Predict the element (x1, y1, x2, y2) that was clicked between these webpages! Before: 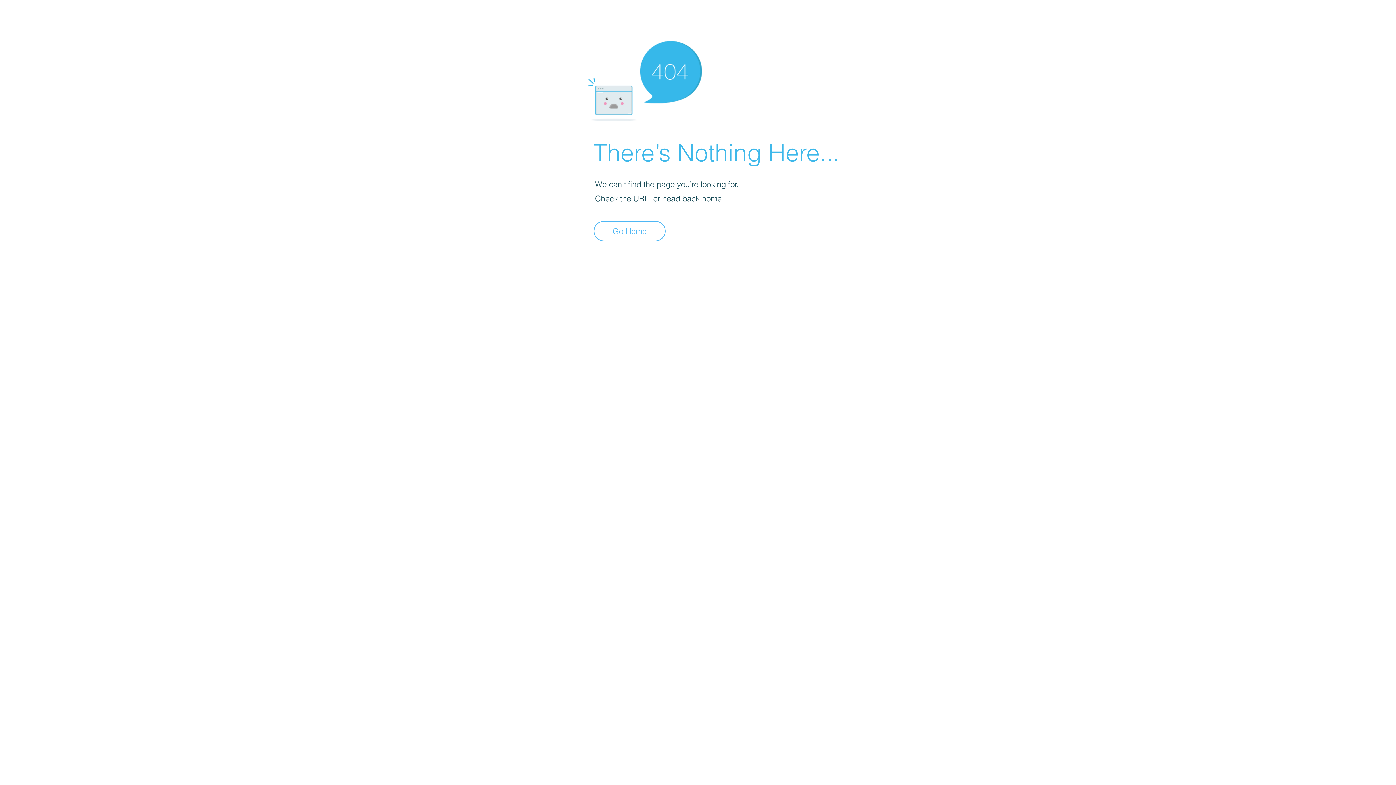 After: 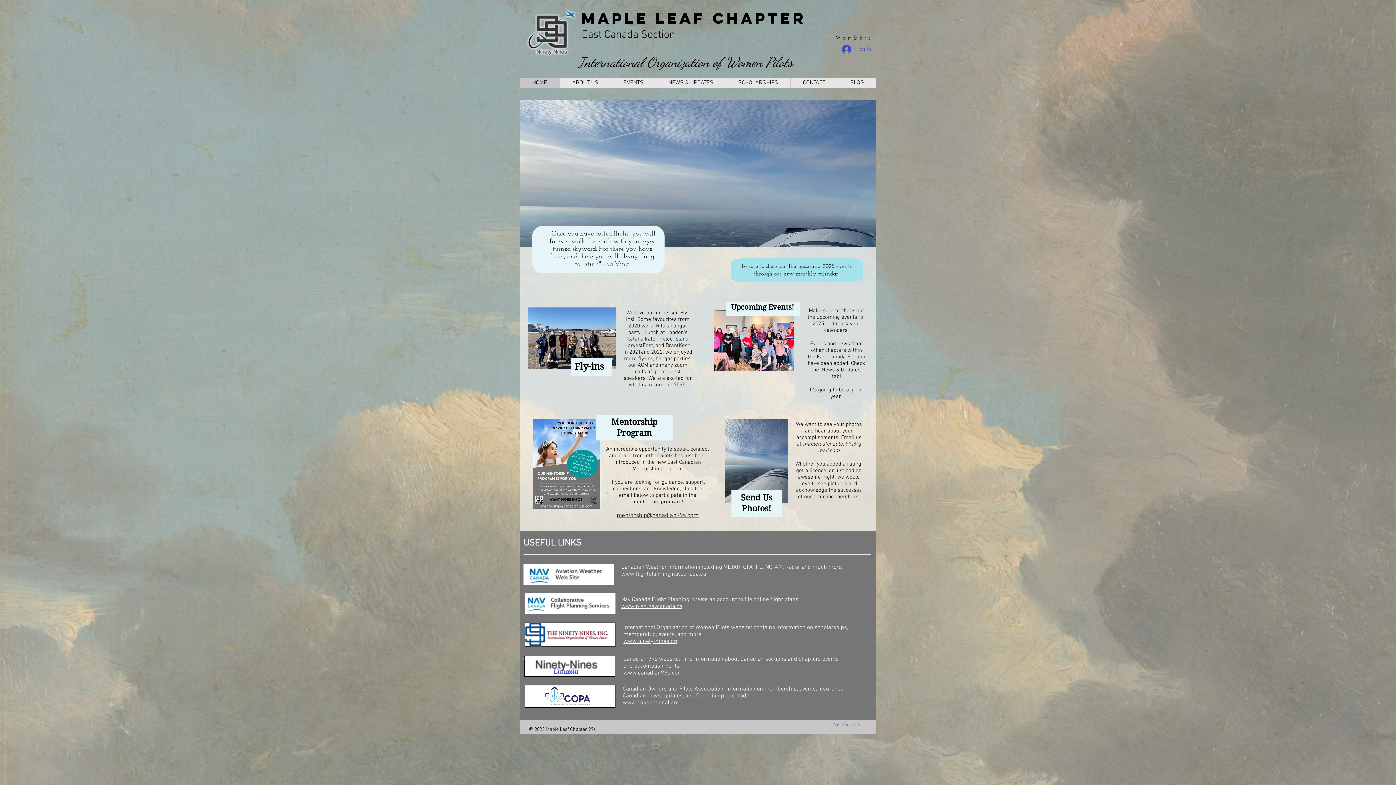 Action: bbox: (593, 221, 665, 241) label: Go Home